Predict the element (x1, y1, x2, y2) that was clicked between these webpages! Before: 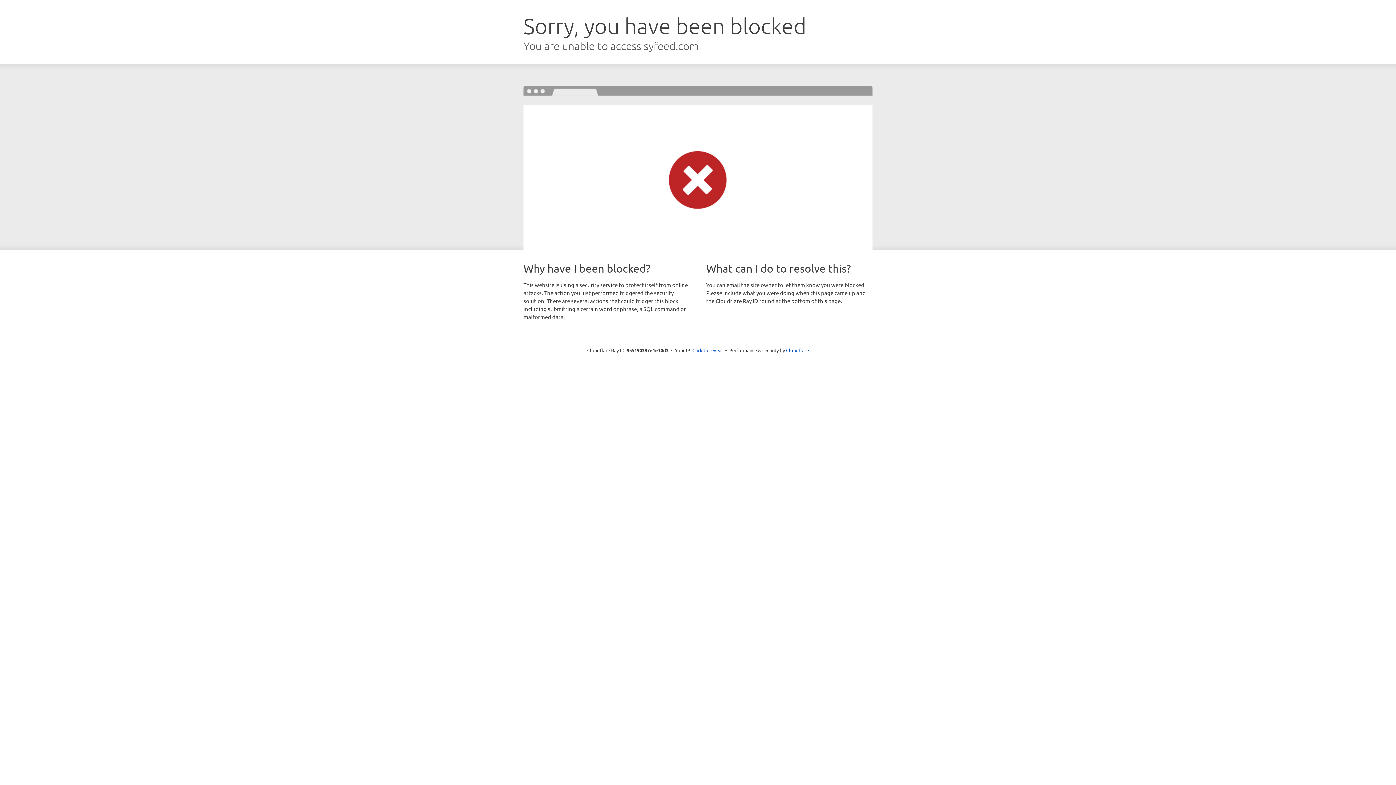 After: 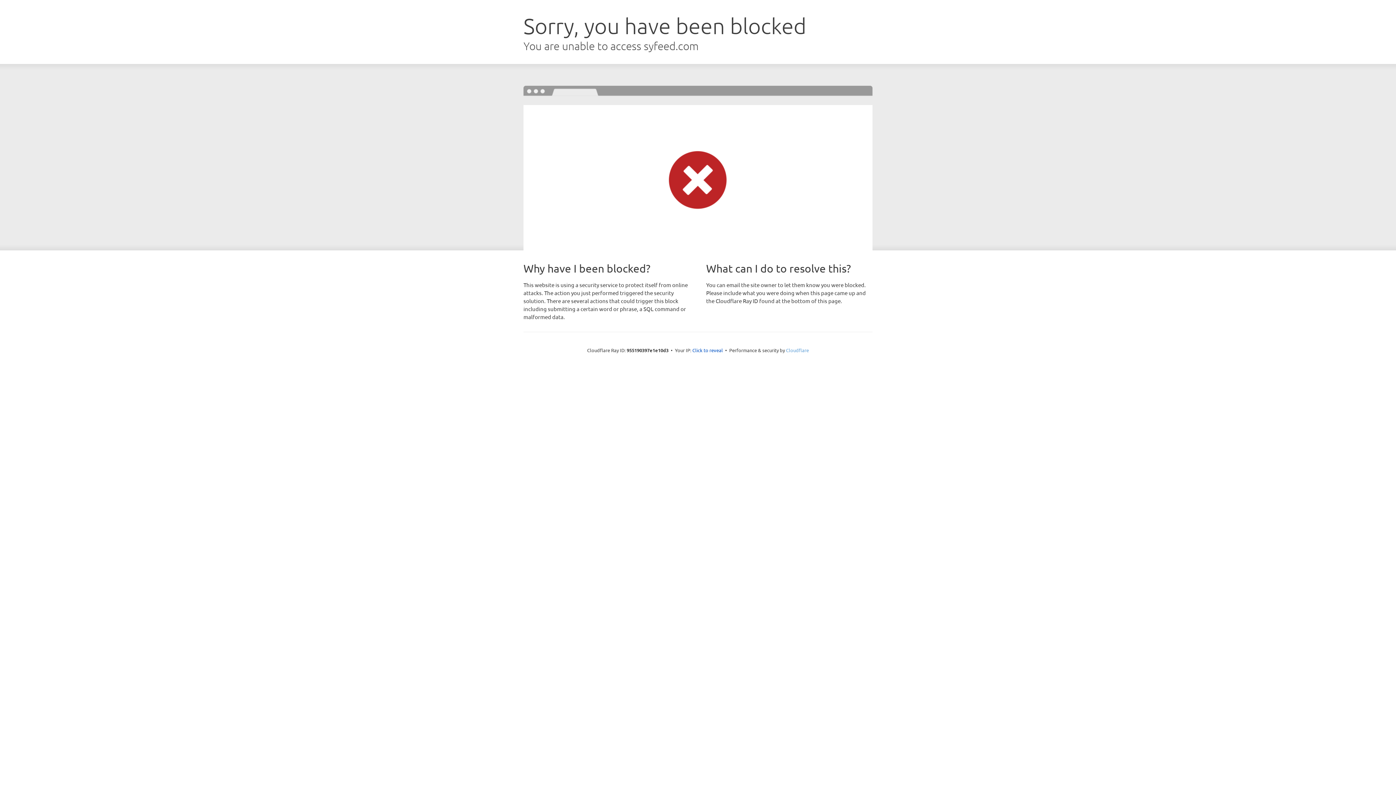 Action: bbox: (786, 347, 809, 353) label: Cloudflare